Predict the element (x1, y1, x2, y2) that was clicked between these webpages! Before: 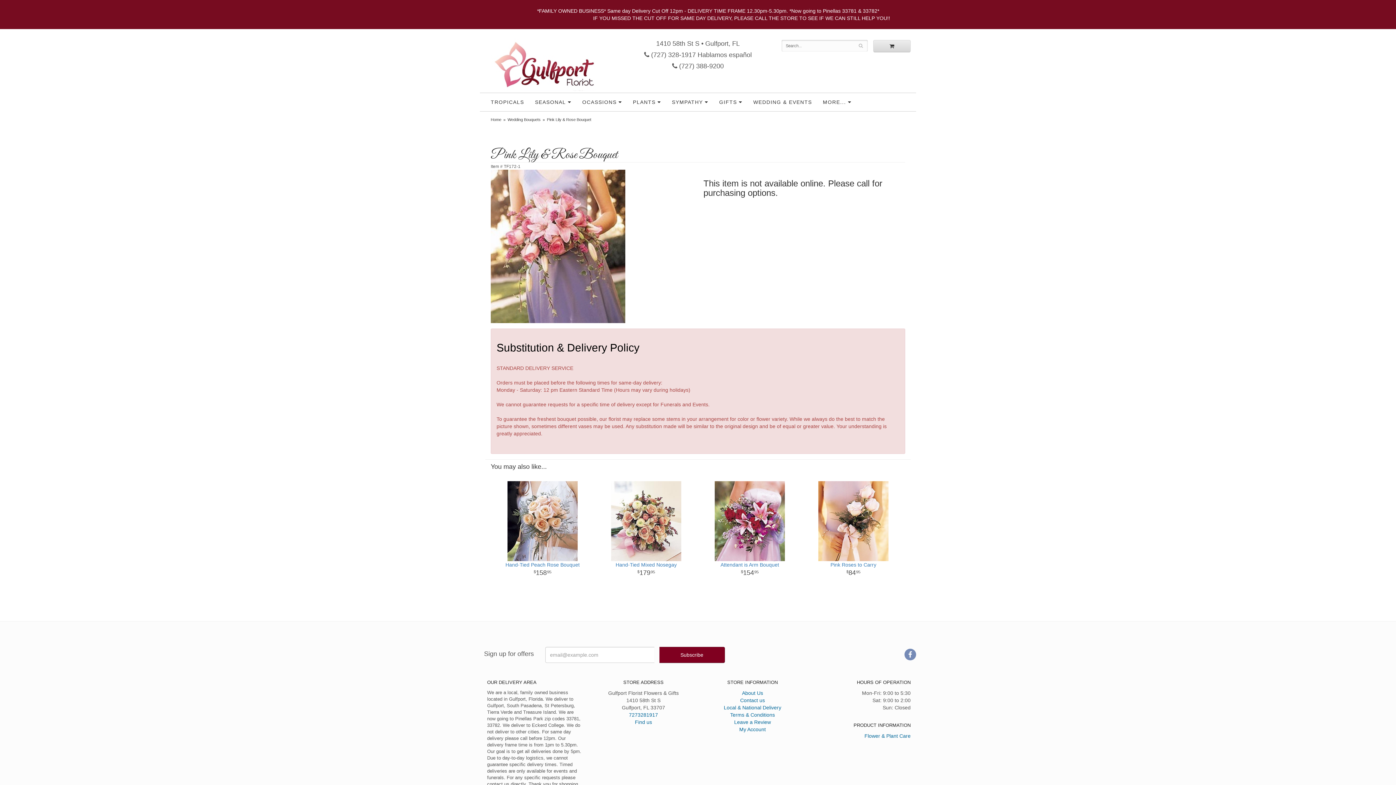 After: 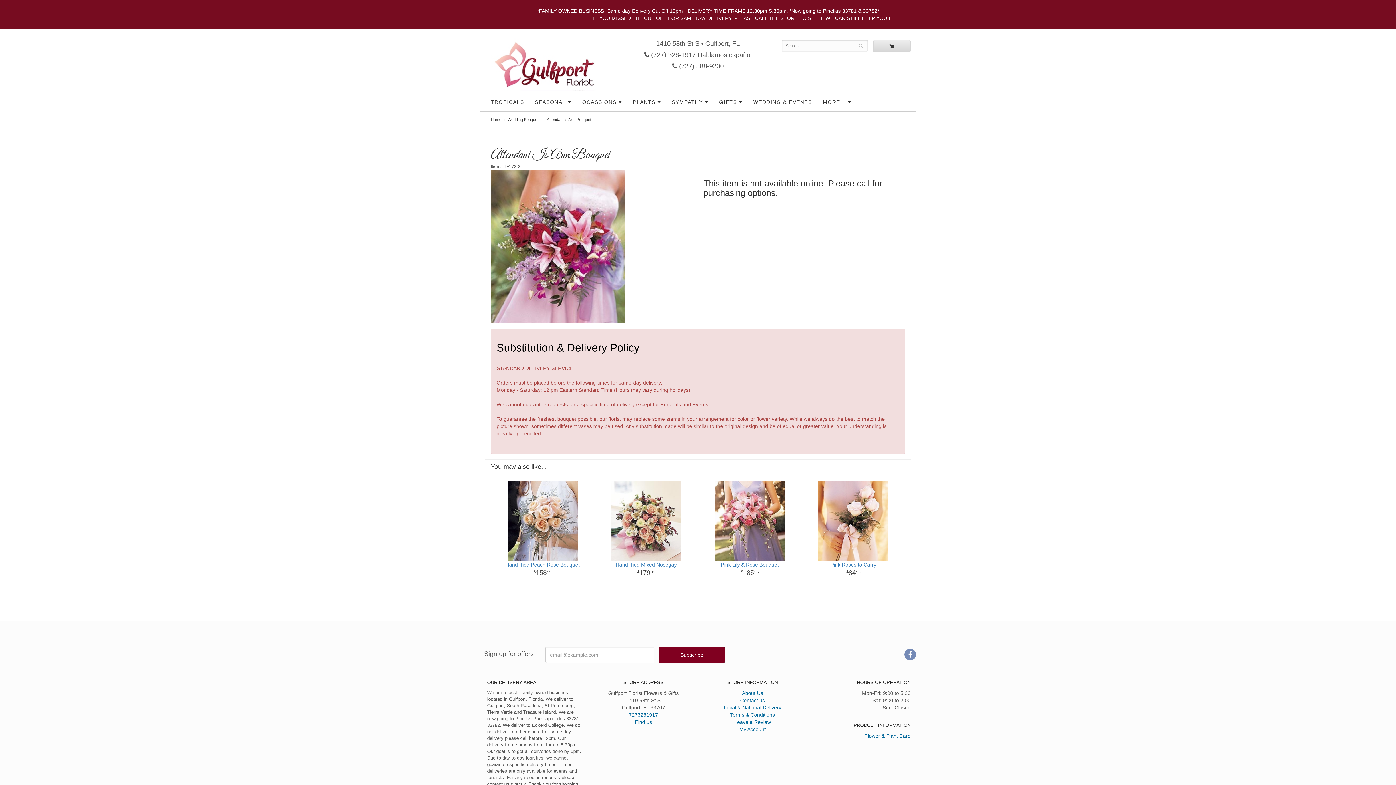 Action: label: Attendant is Arm Bouquet
154.95 bbox: (703, 562, 796, 577)